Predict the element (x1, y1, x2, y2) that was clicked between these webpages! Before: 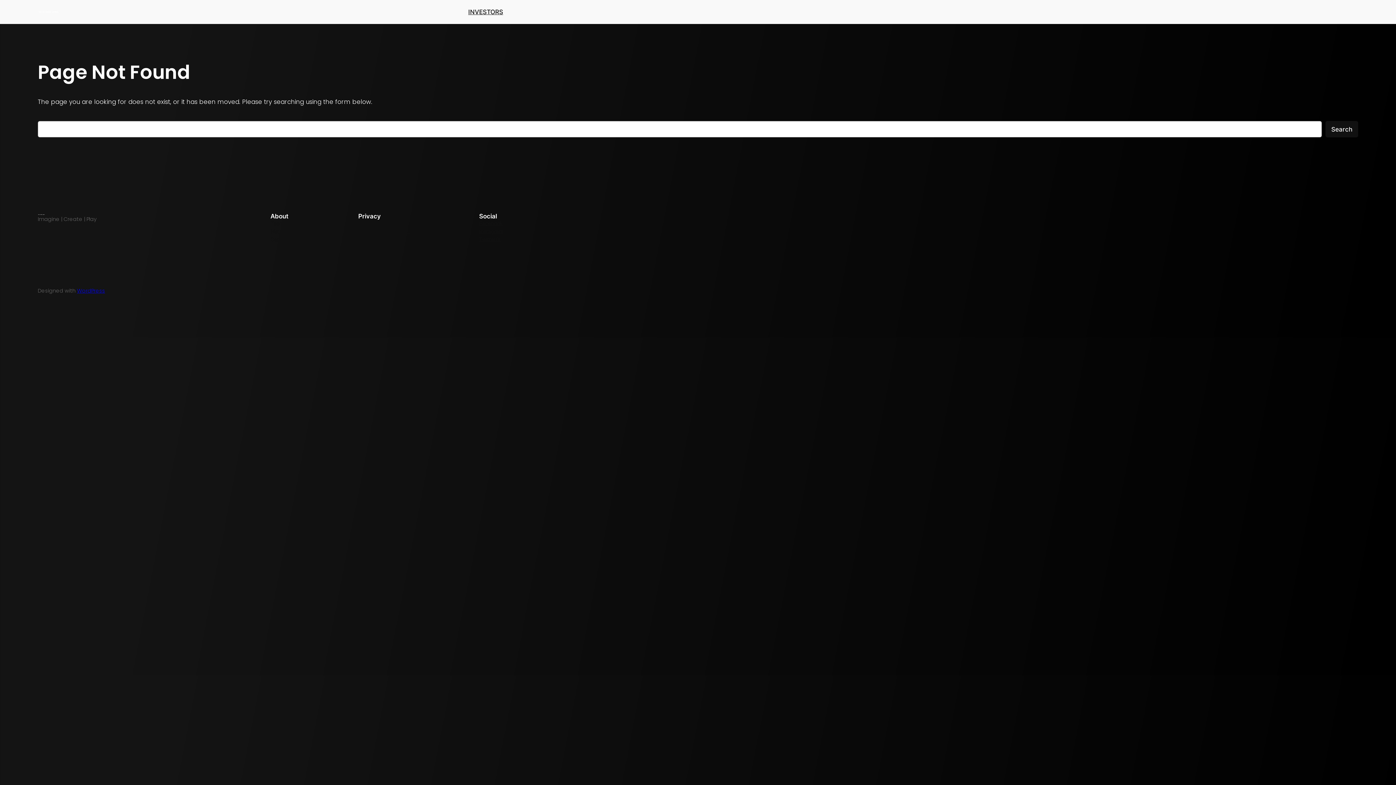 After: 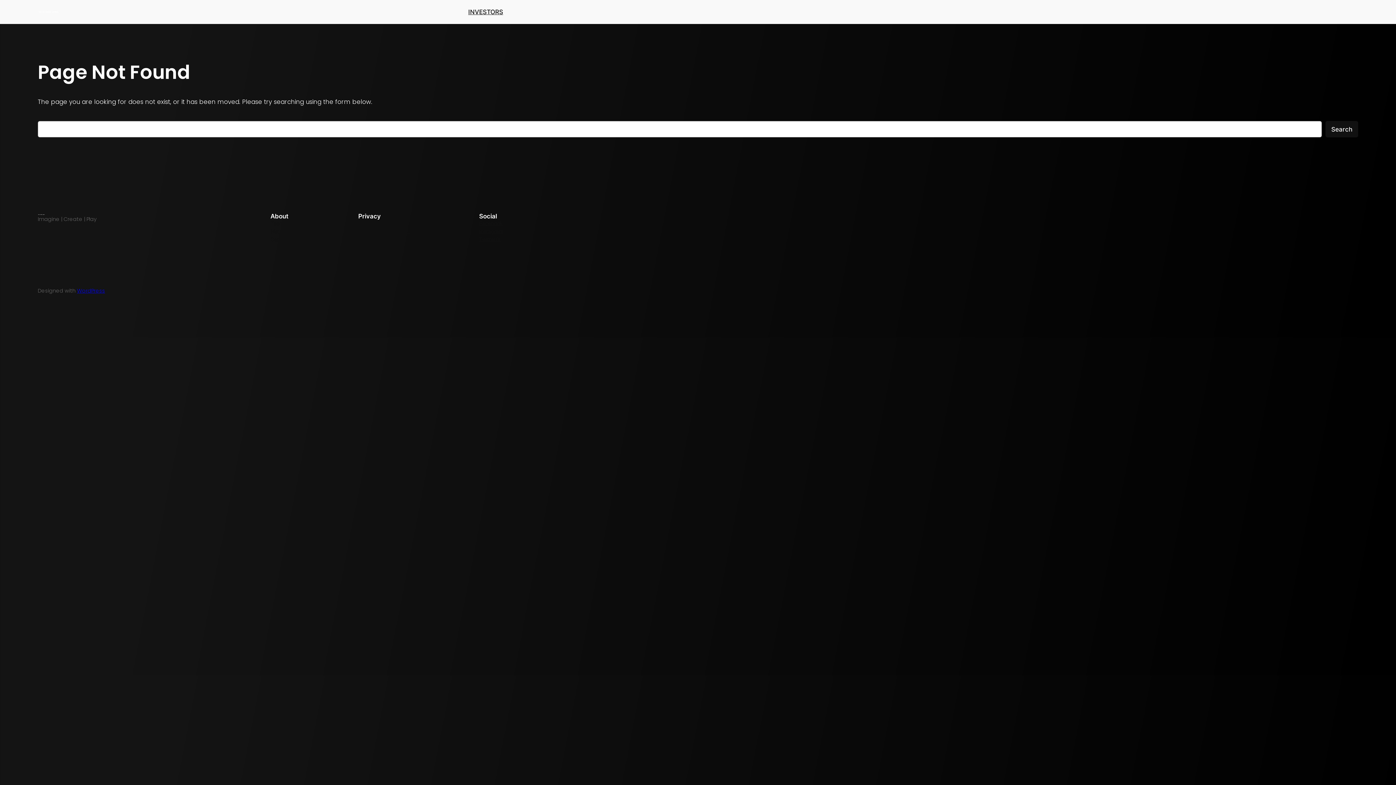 Action: bbox: (358, 227, 410, 235) label: Terms and Conditions